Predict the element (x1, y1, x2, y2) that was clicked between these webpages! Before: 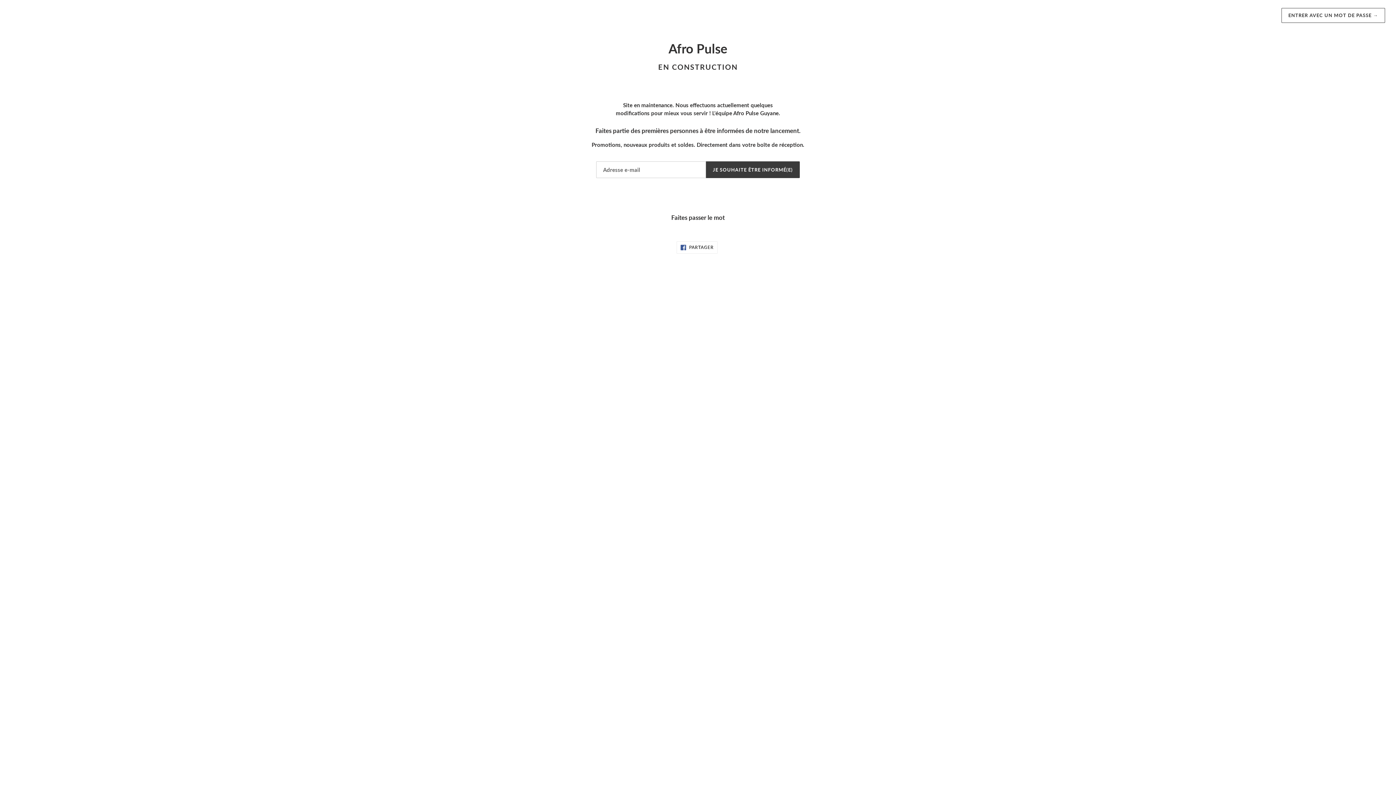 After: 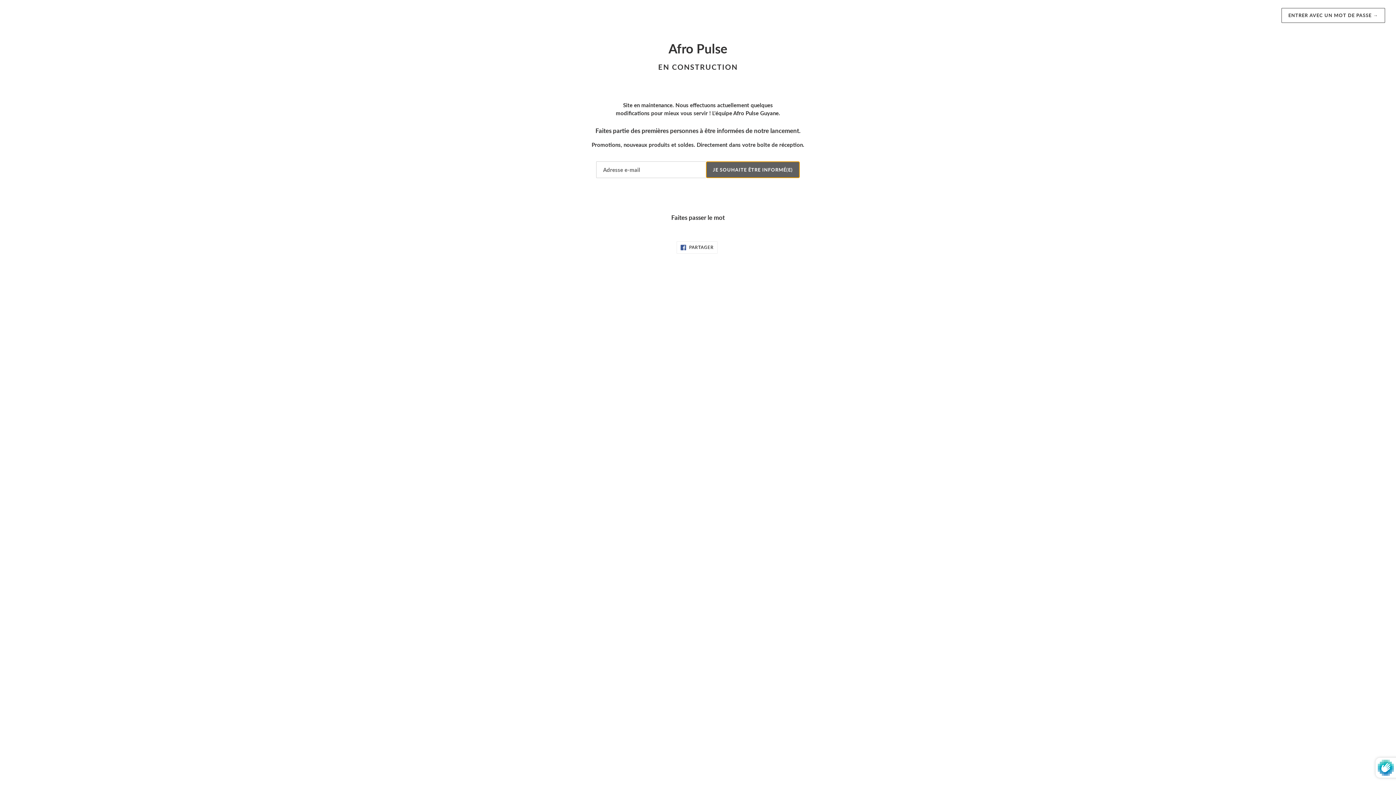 Action: bbox: (706, 161, 800, 178) label: JE SOUHAITE ÊTRE INFORMÉ(E)